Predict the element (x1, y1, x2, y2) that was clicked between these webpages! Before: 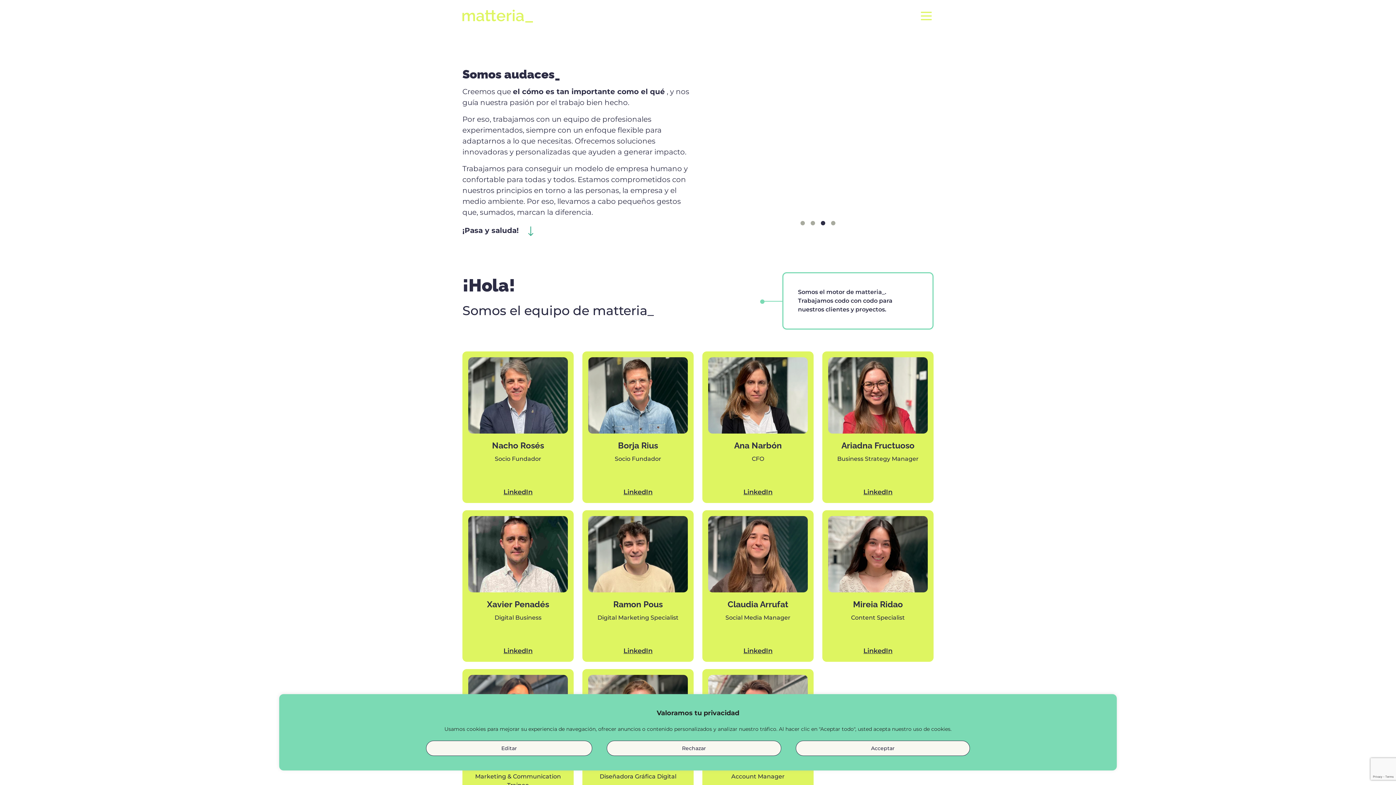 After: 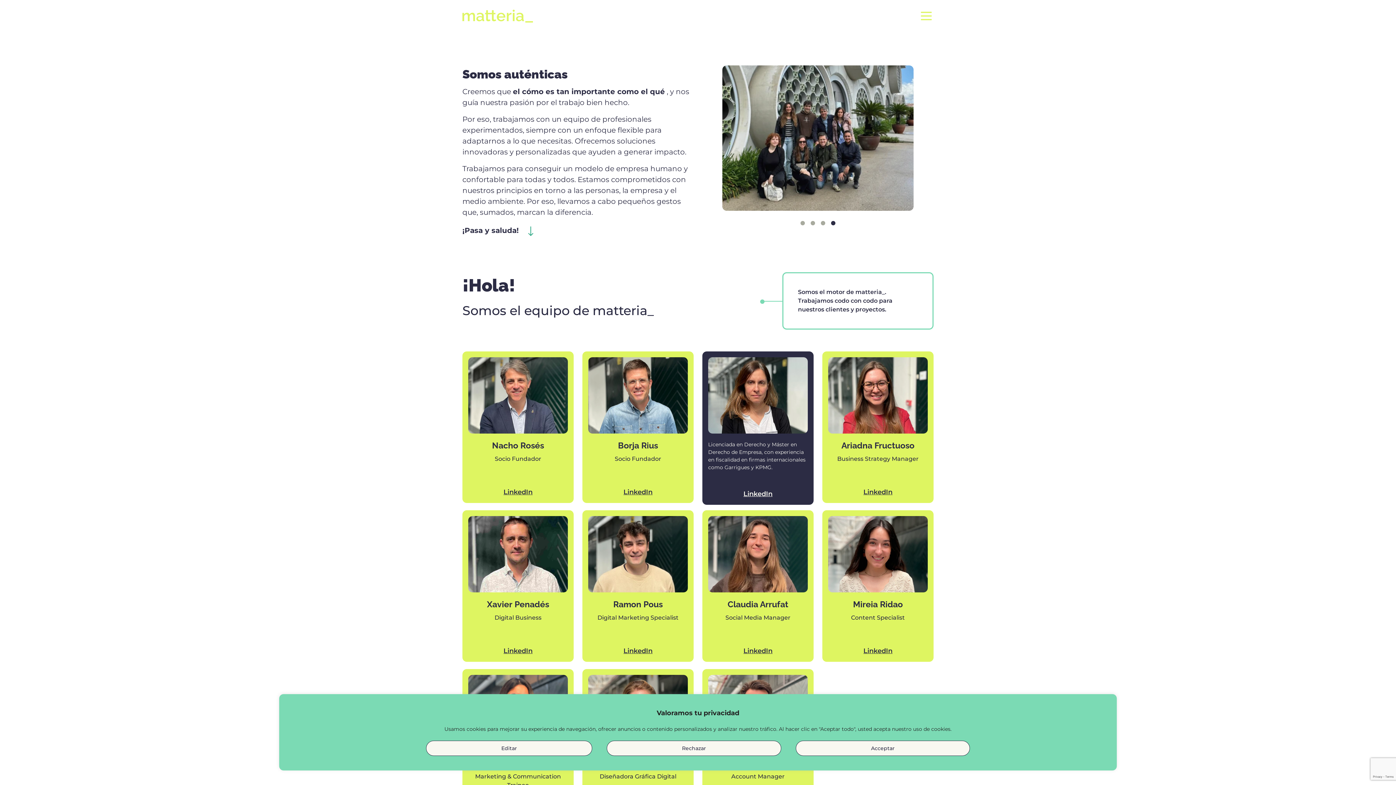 Action: label: LinkedIn bbox: (708, 487, 808, 497)